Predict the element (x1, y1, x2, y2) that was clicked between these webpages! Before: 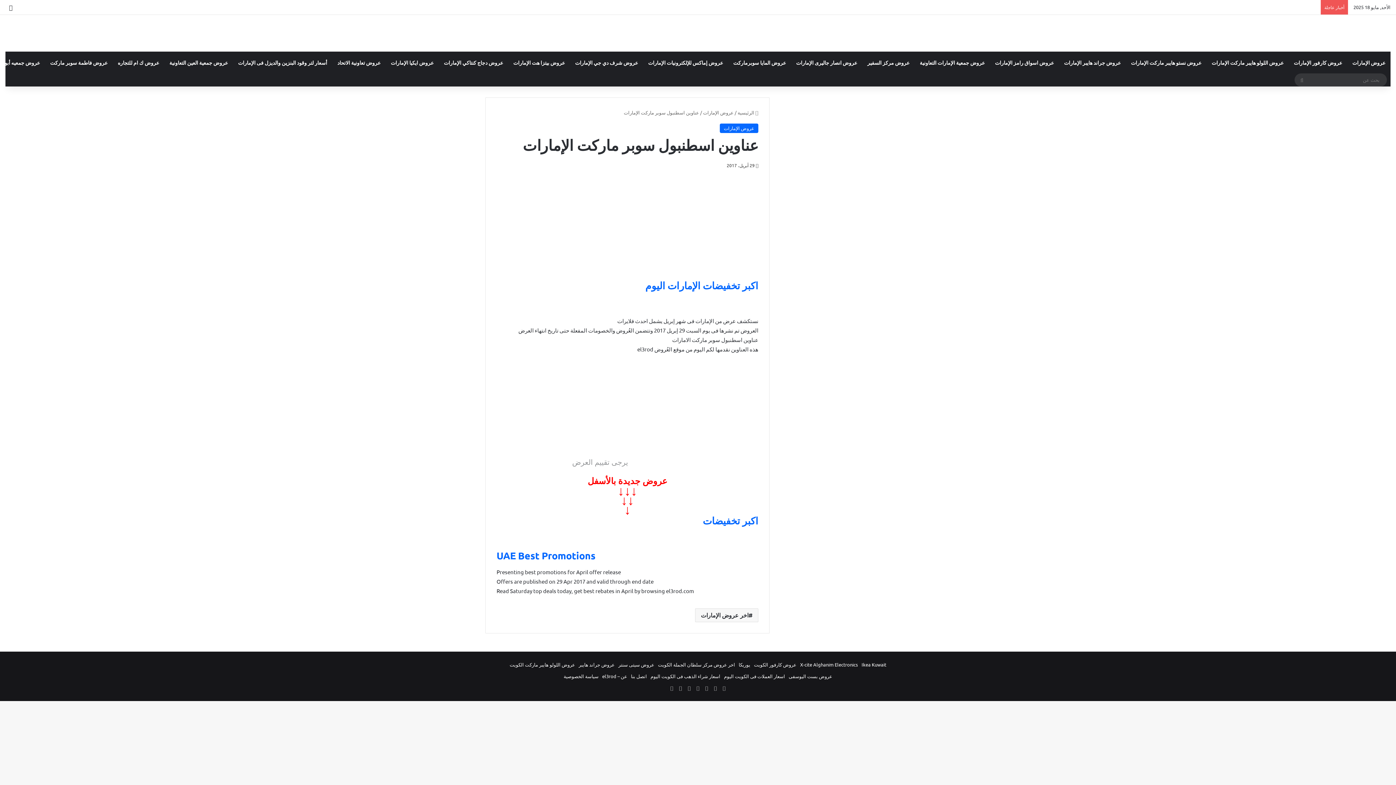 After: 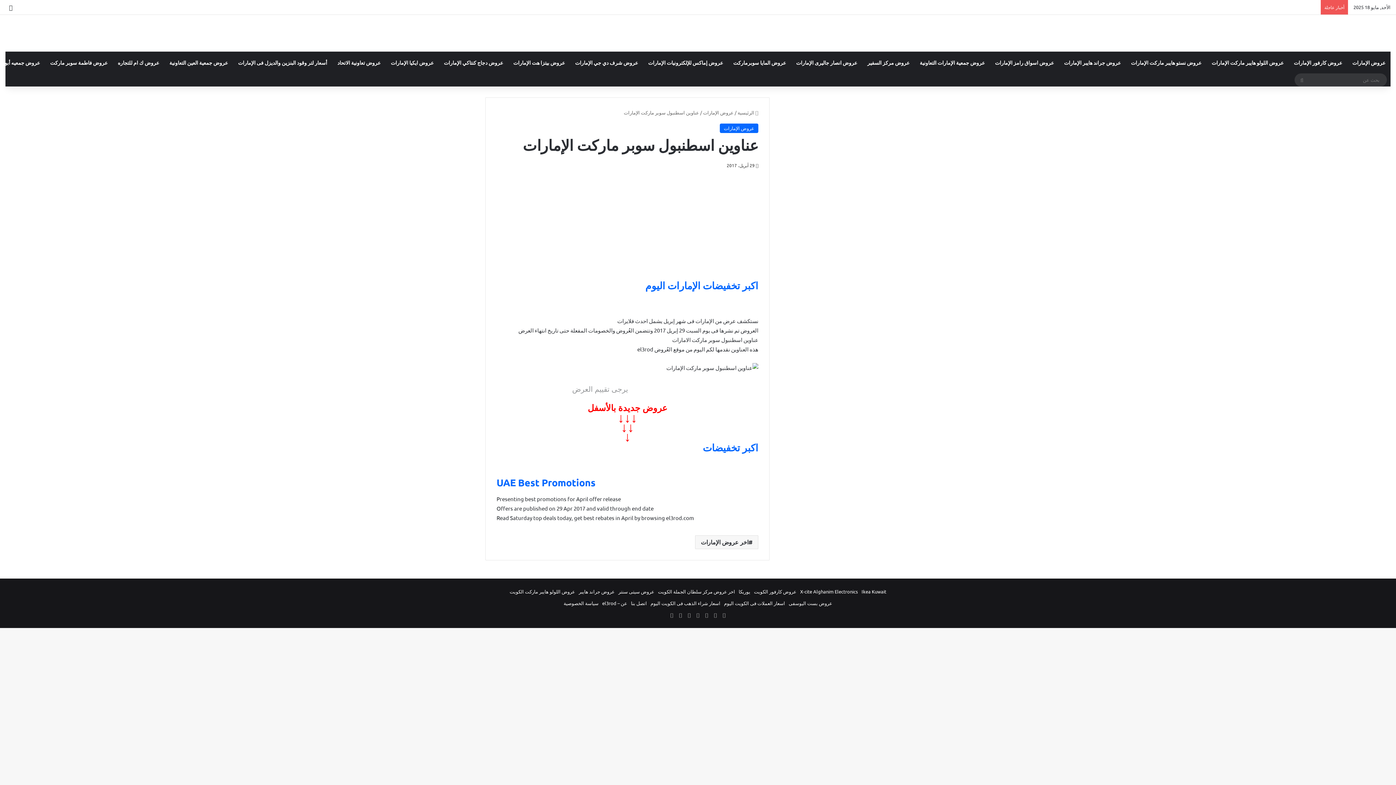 Action: label: ‏Reddit bbox: (685, 683, 693, 692)